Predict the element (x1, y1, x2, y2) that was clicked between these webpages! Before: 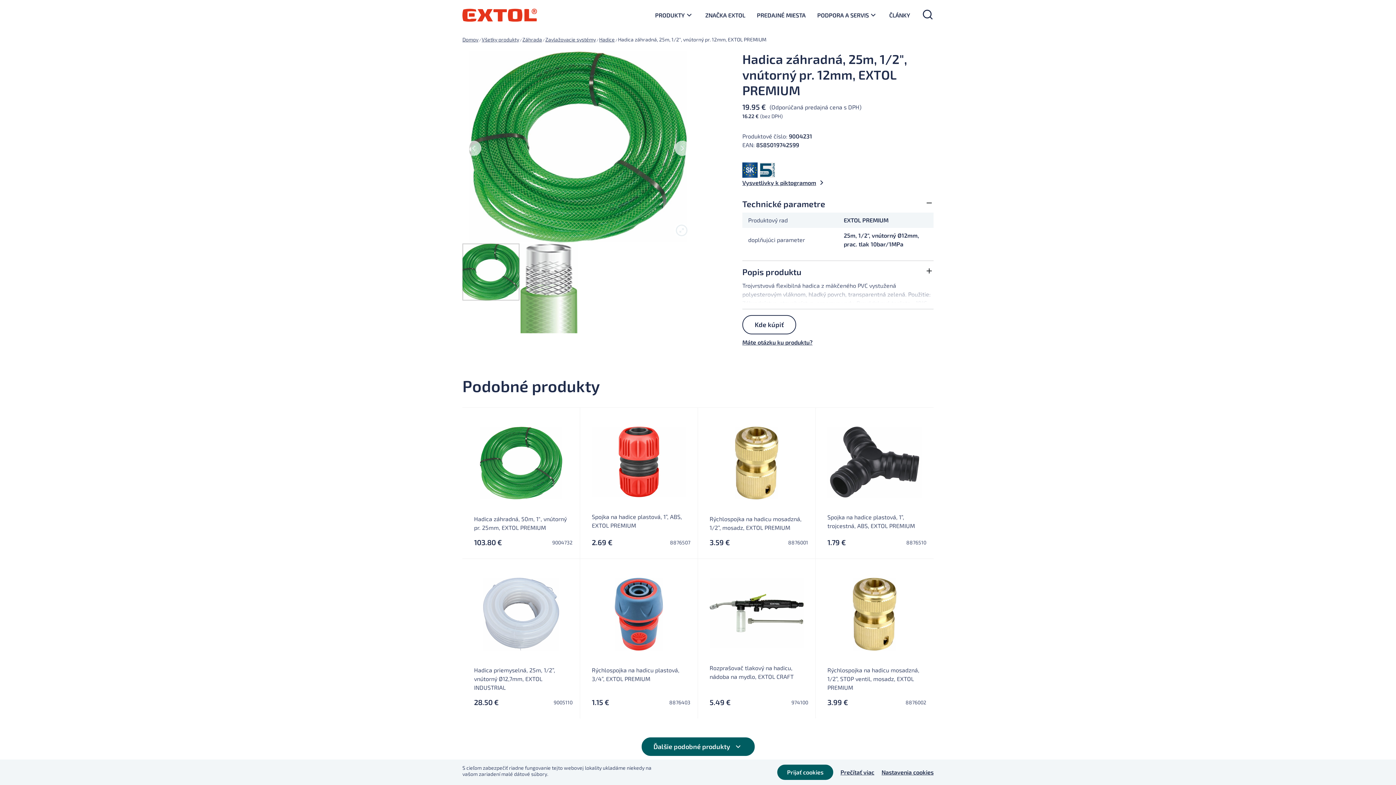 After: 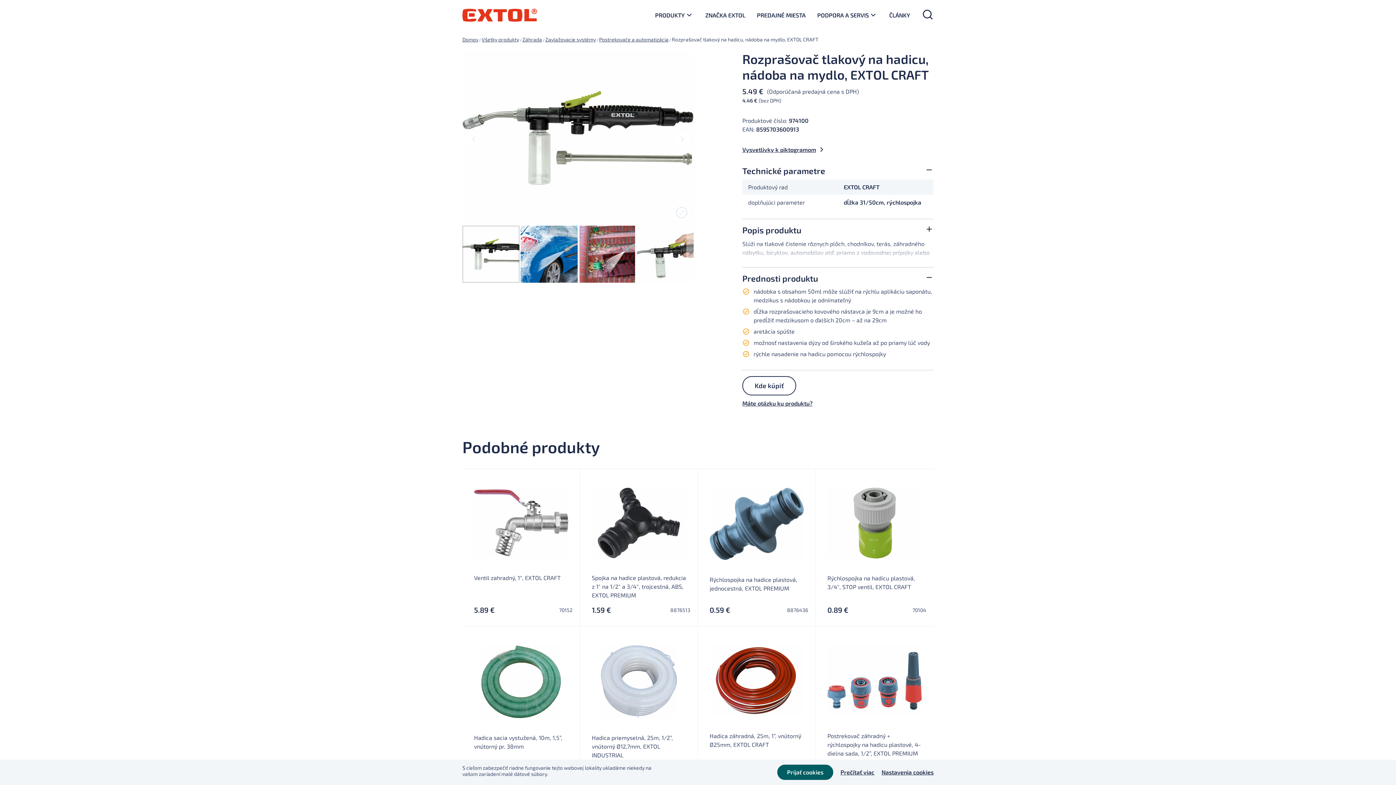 Action: bbox: (709, 664, 804, 681) label: Rozprašovač tlakový na hadicu, nádoba na mydlo, EXTOL CRAFT